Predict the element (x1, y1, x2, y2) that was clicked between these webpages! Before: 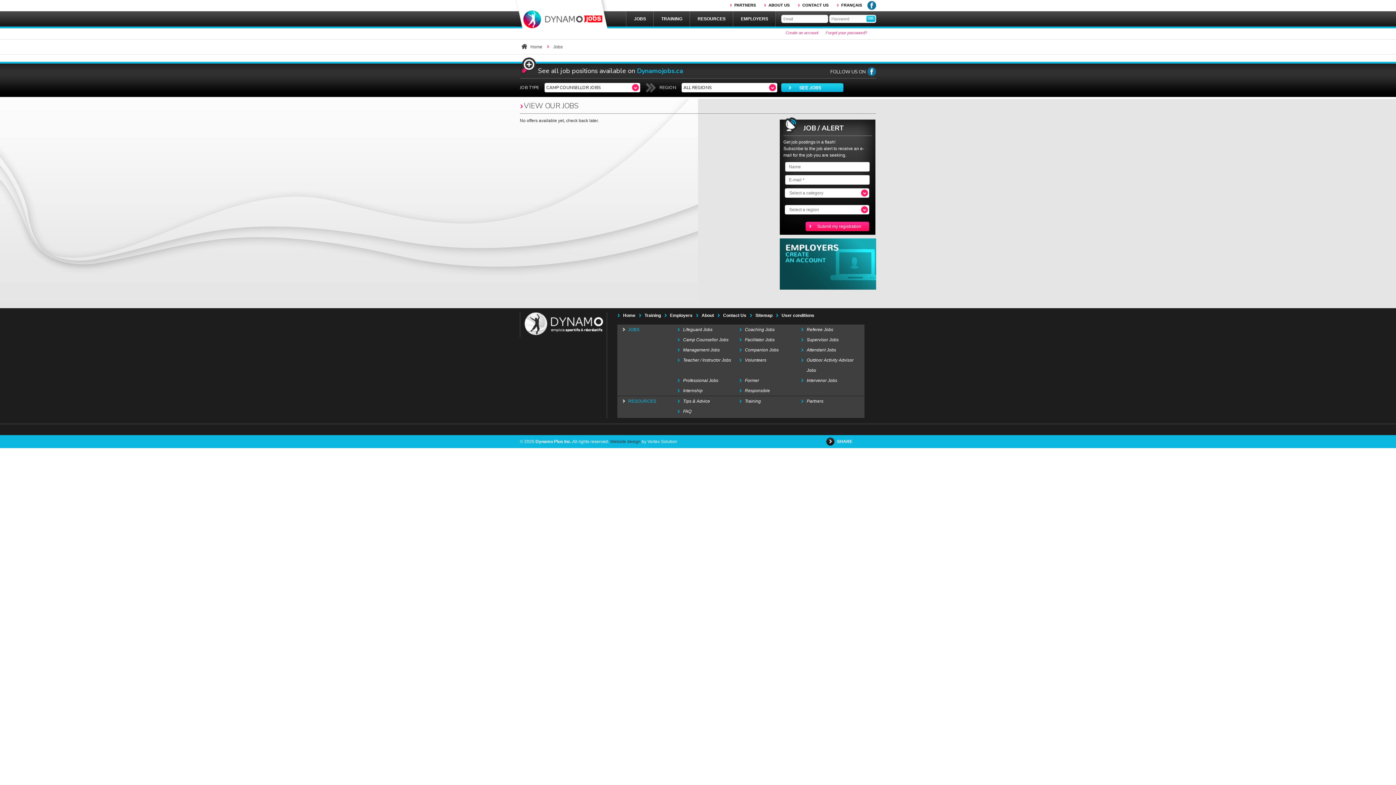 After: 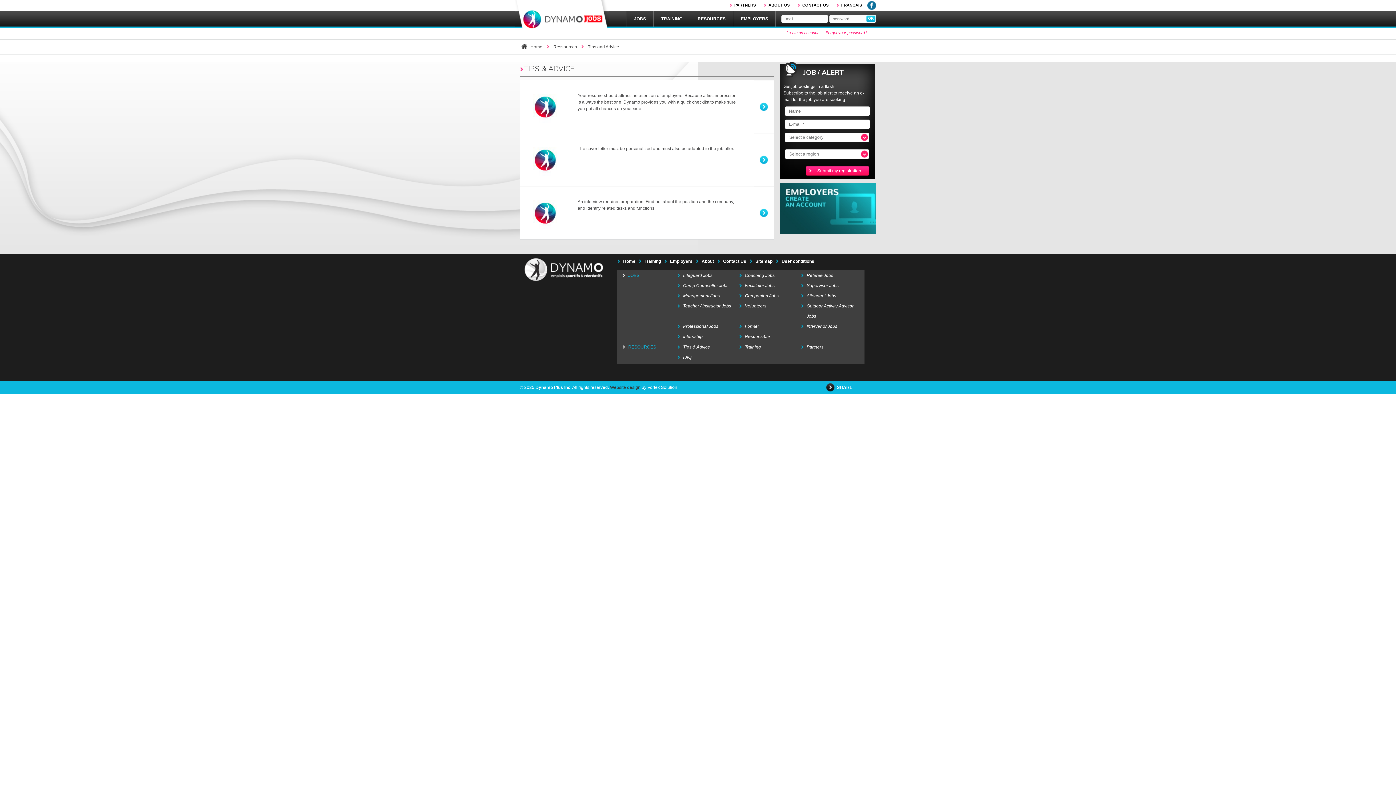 Action: bbox: (683, 398, 710, 403) label: Tips & Advice